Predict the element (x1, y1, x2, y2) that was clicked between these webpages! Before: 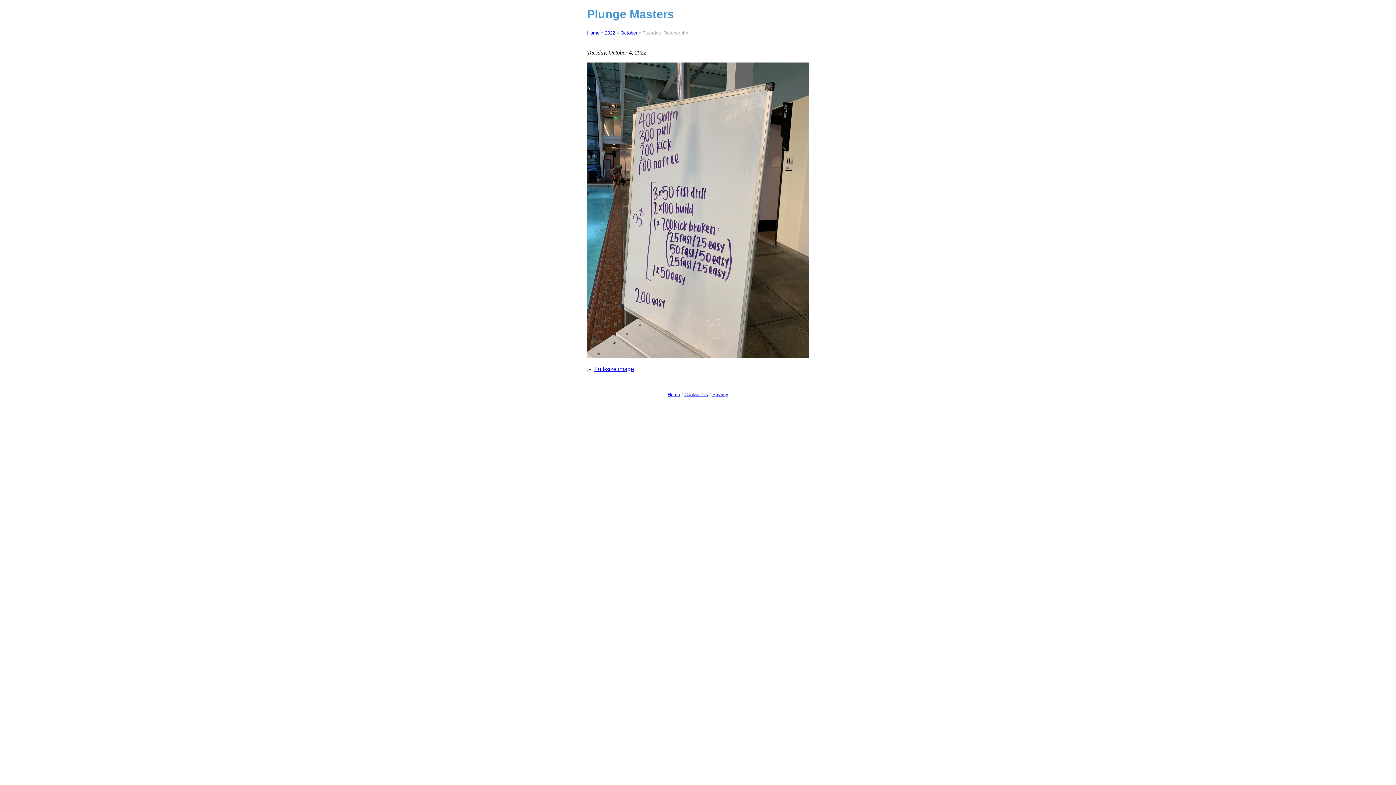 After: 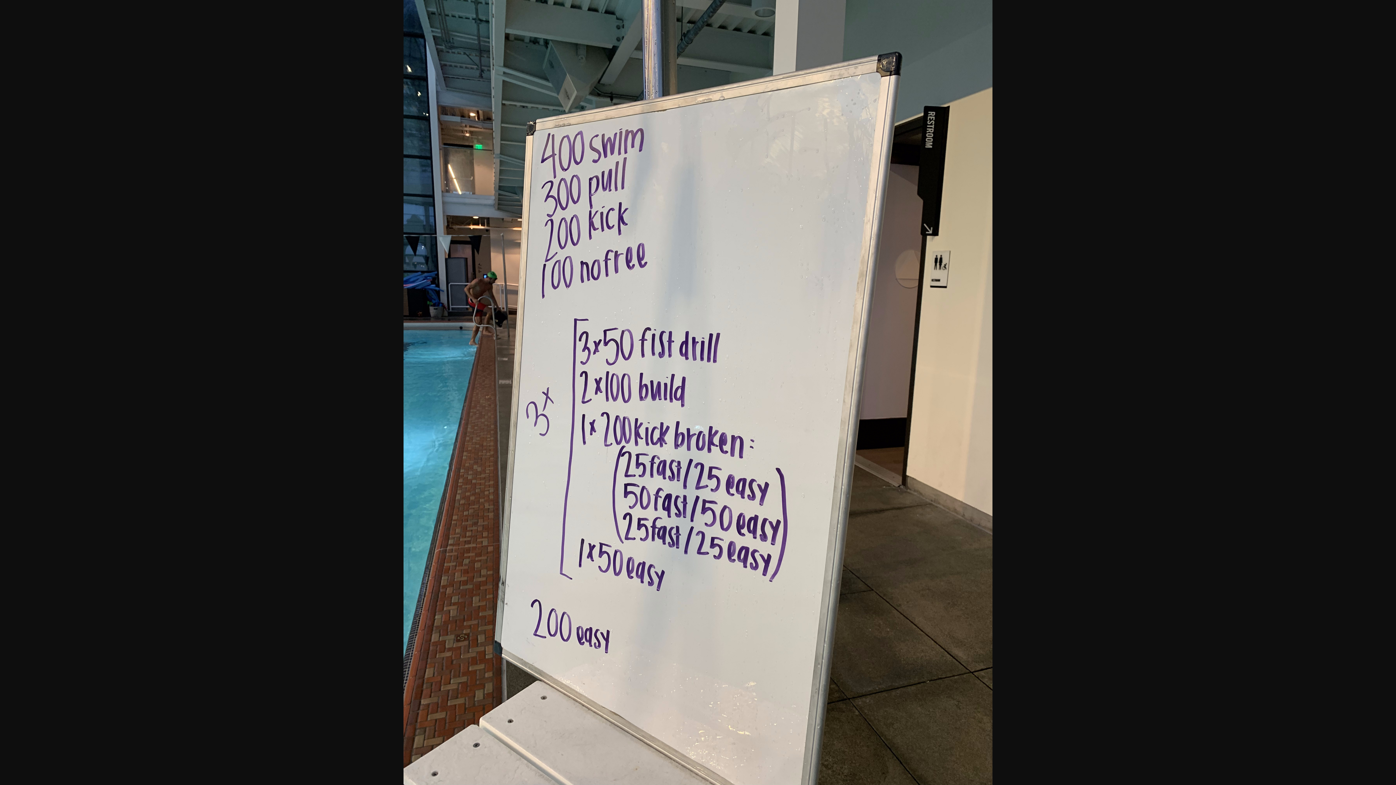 Action: bbox: (594, 366, 634, 372) label: Full-size image